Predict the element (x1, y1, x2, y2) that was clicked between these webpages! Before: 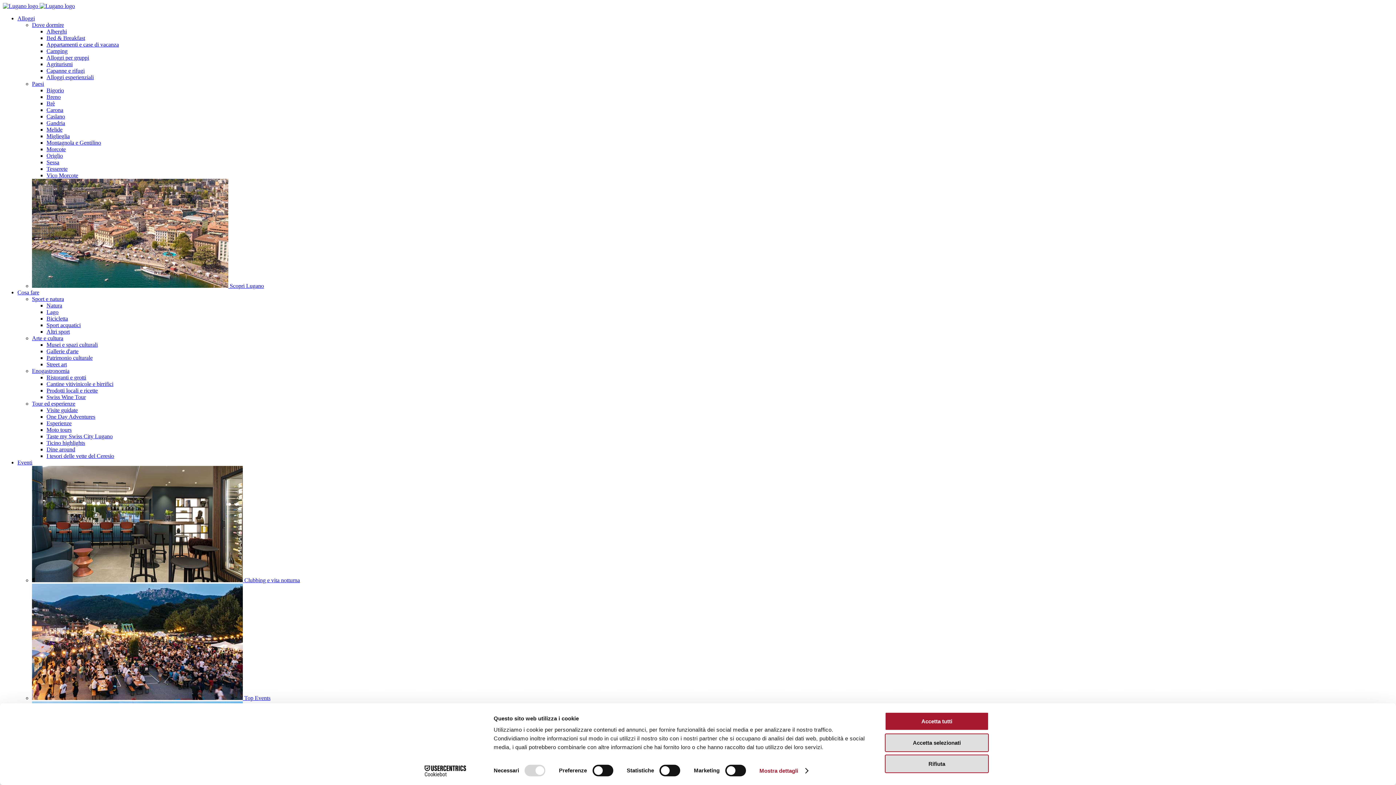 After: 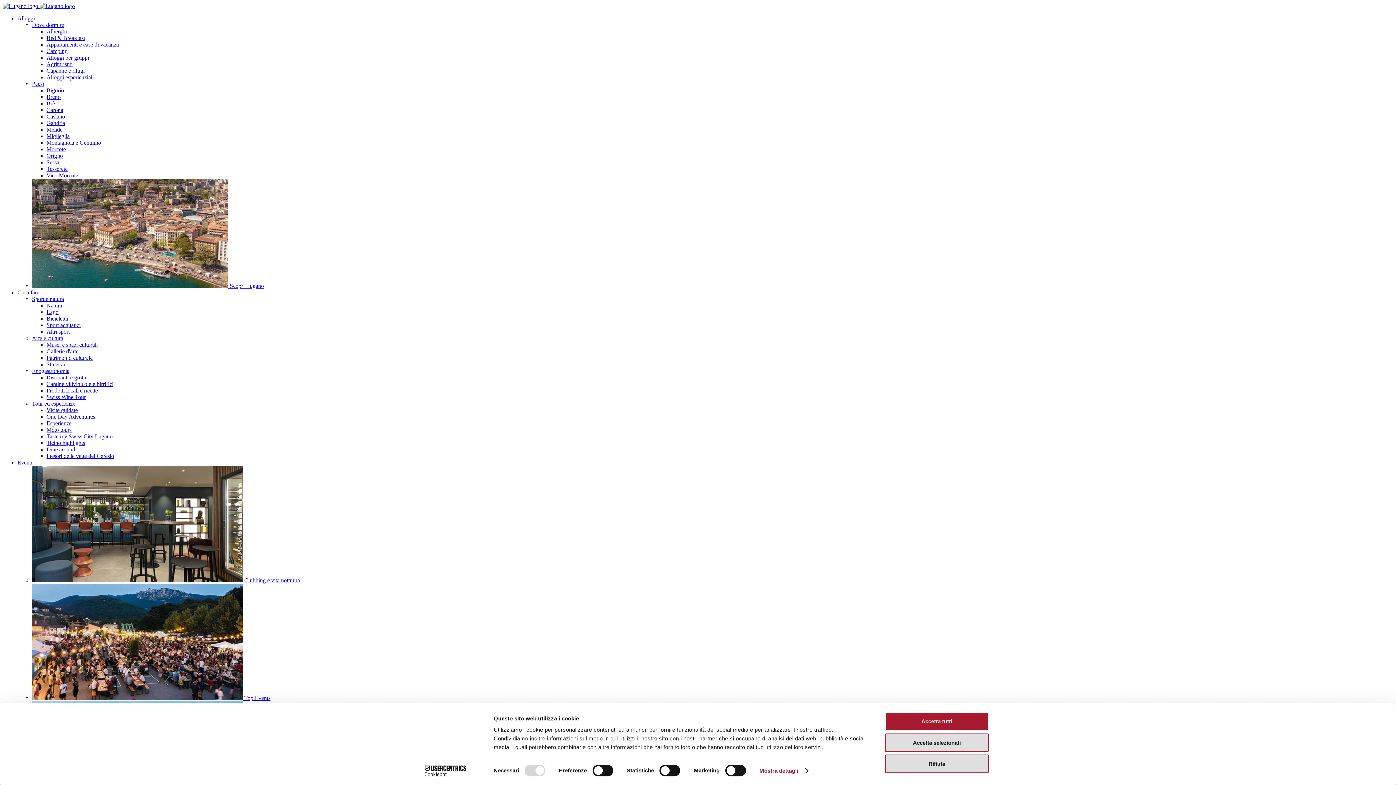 Action: bbox: (46, 87, 64, 93) label: Bigorio